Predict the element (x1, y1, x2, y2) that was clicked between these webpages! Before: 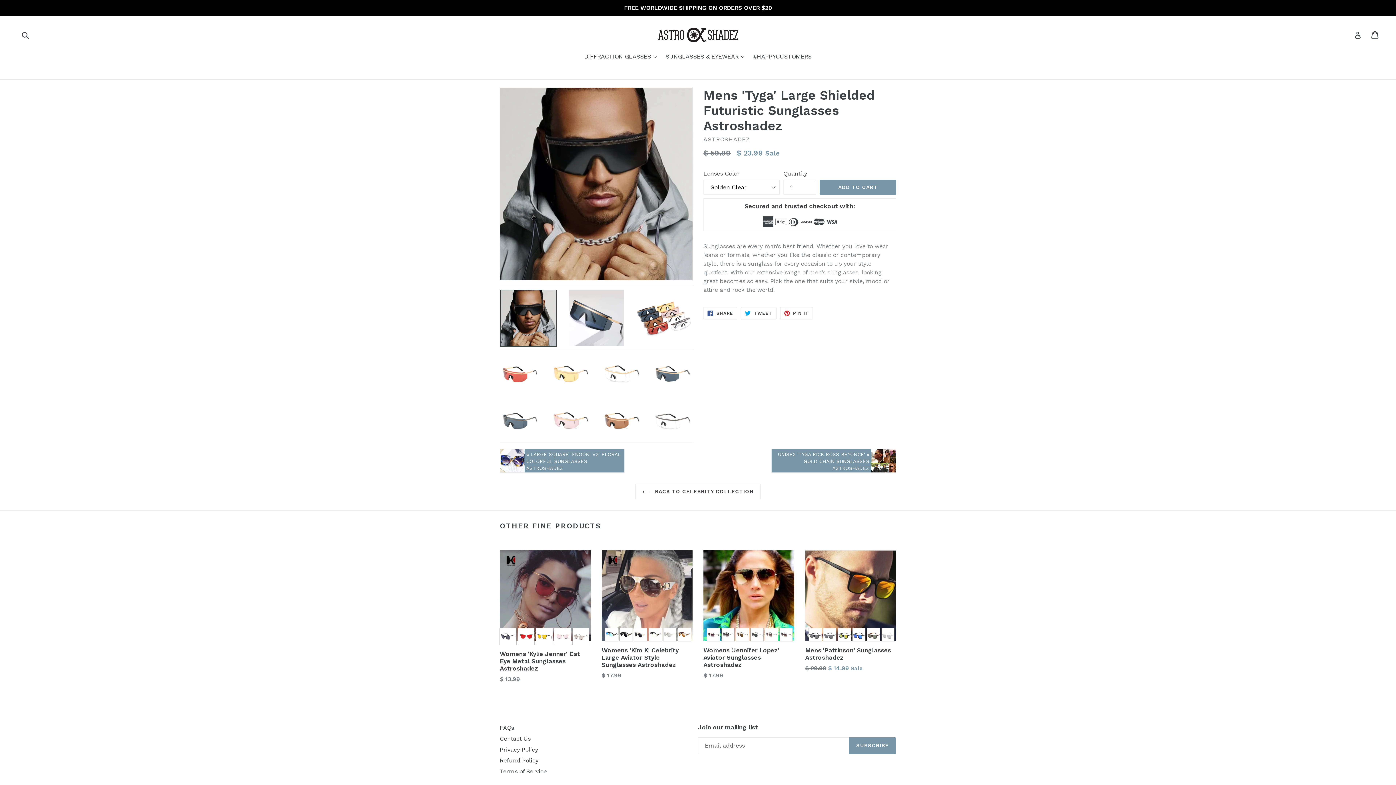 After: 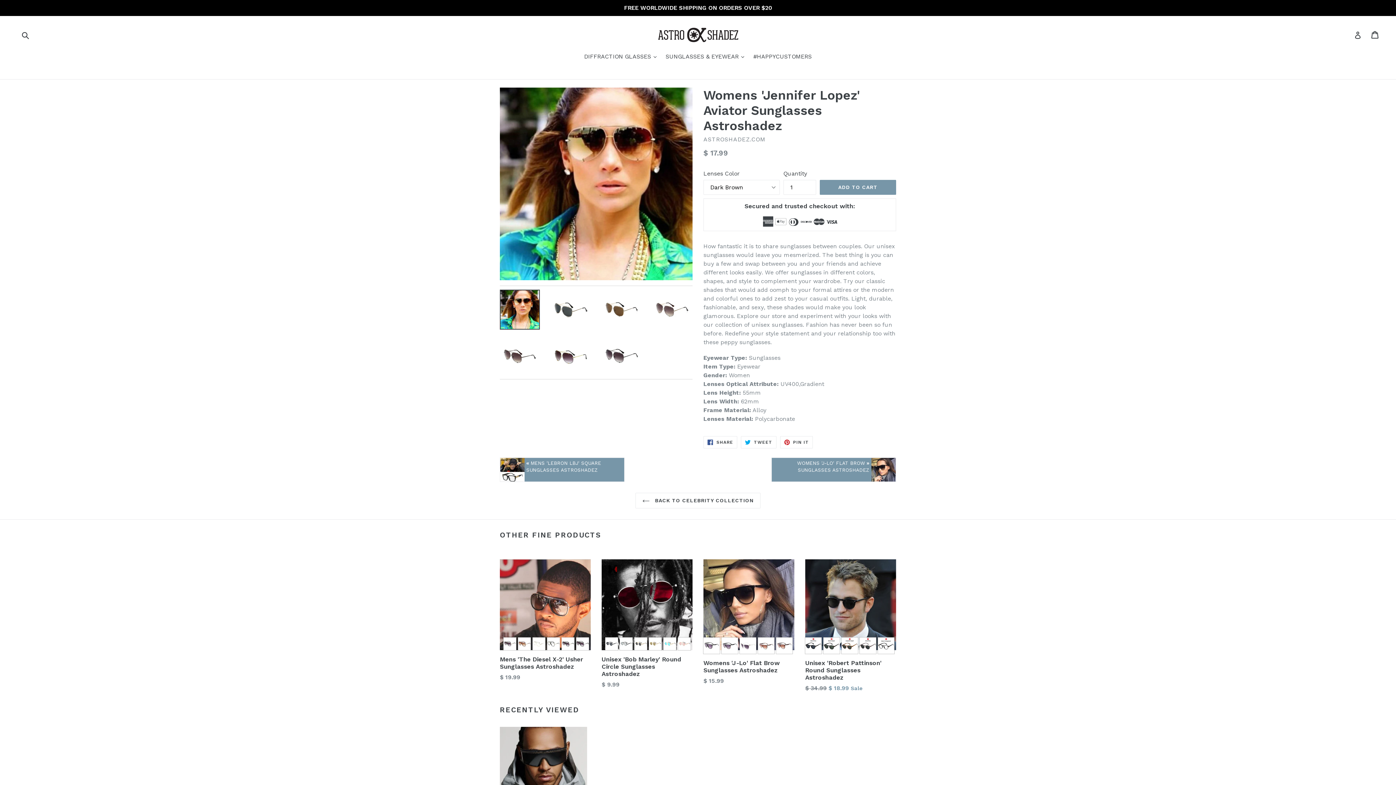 Action: bbox: (736, 628, 749, 641)